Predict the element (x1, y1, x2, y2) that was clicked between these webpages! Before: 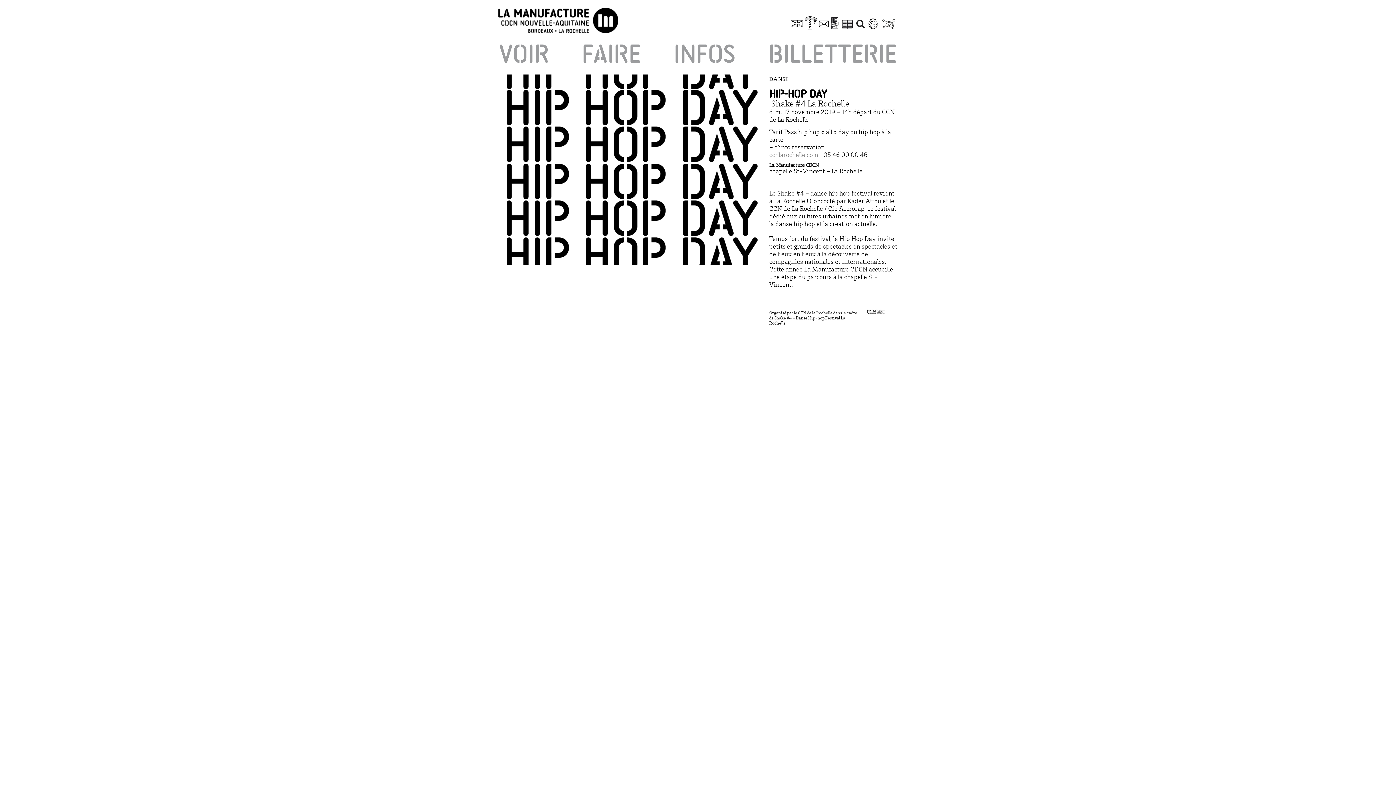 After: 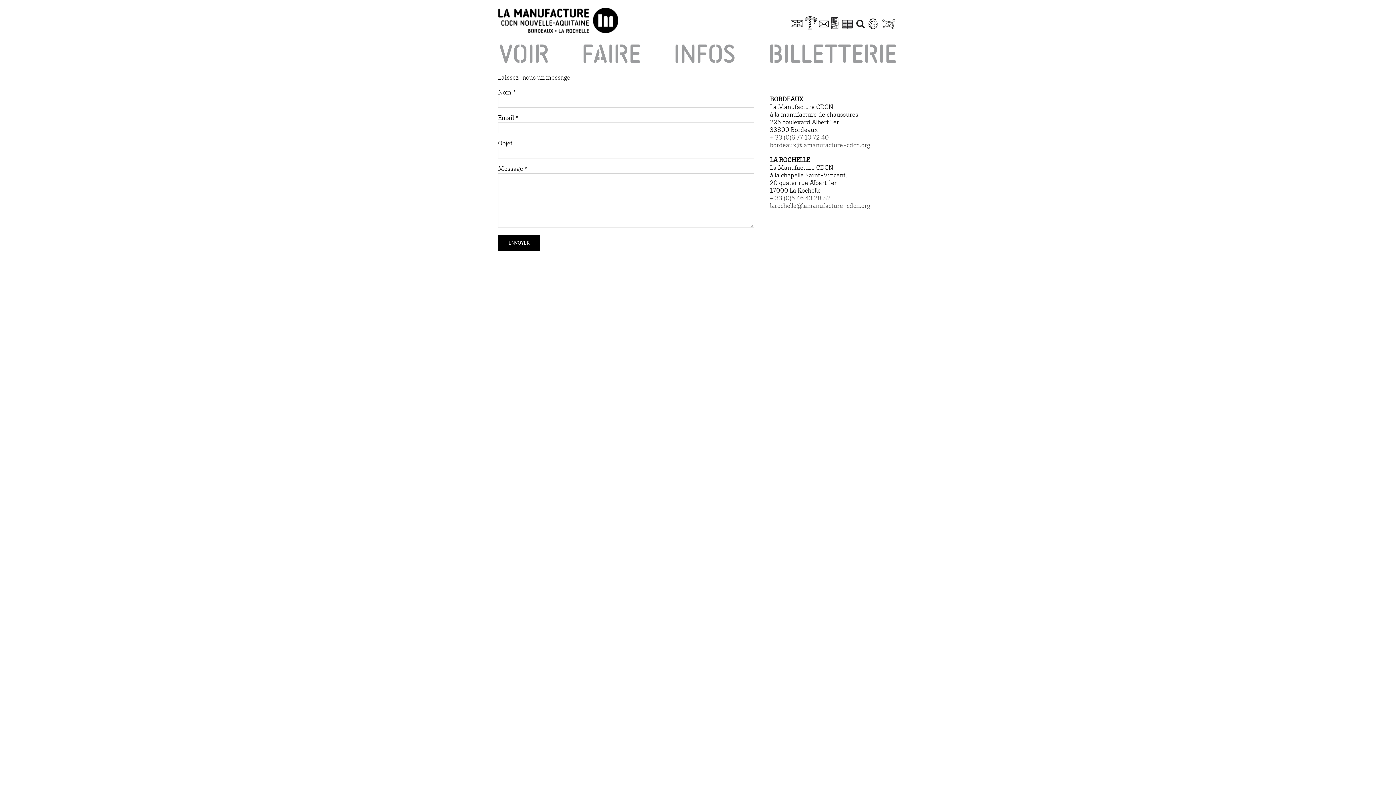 Action: bbox: (817, 19, 829, 35)